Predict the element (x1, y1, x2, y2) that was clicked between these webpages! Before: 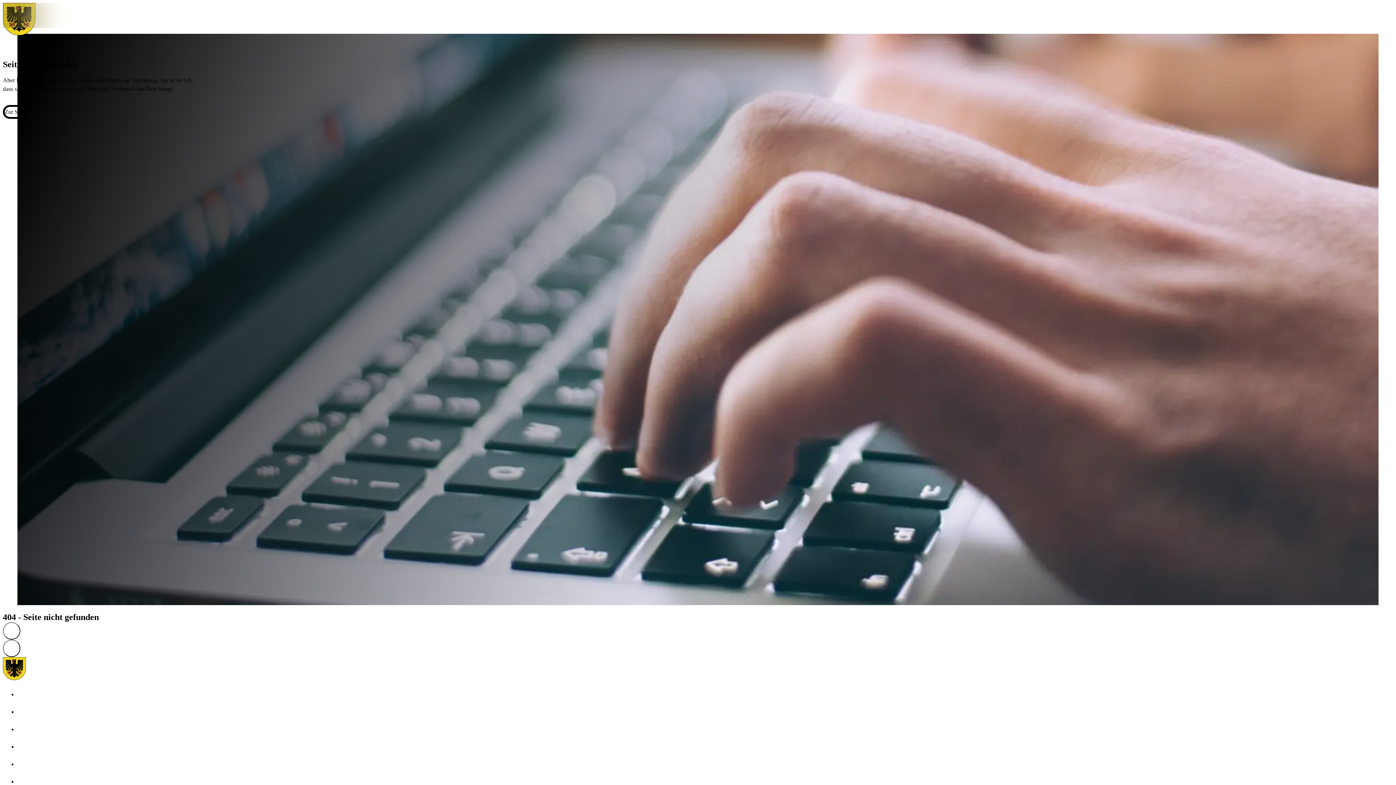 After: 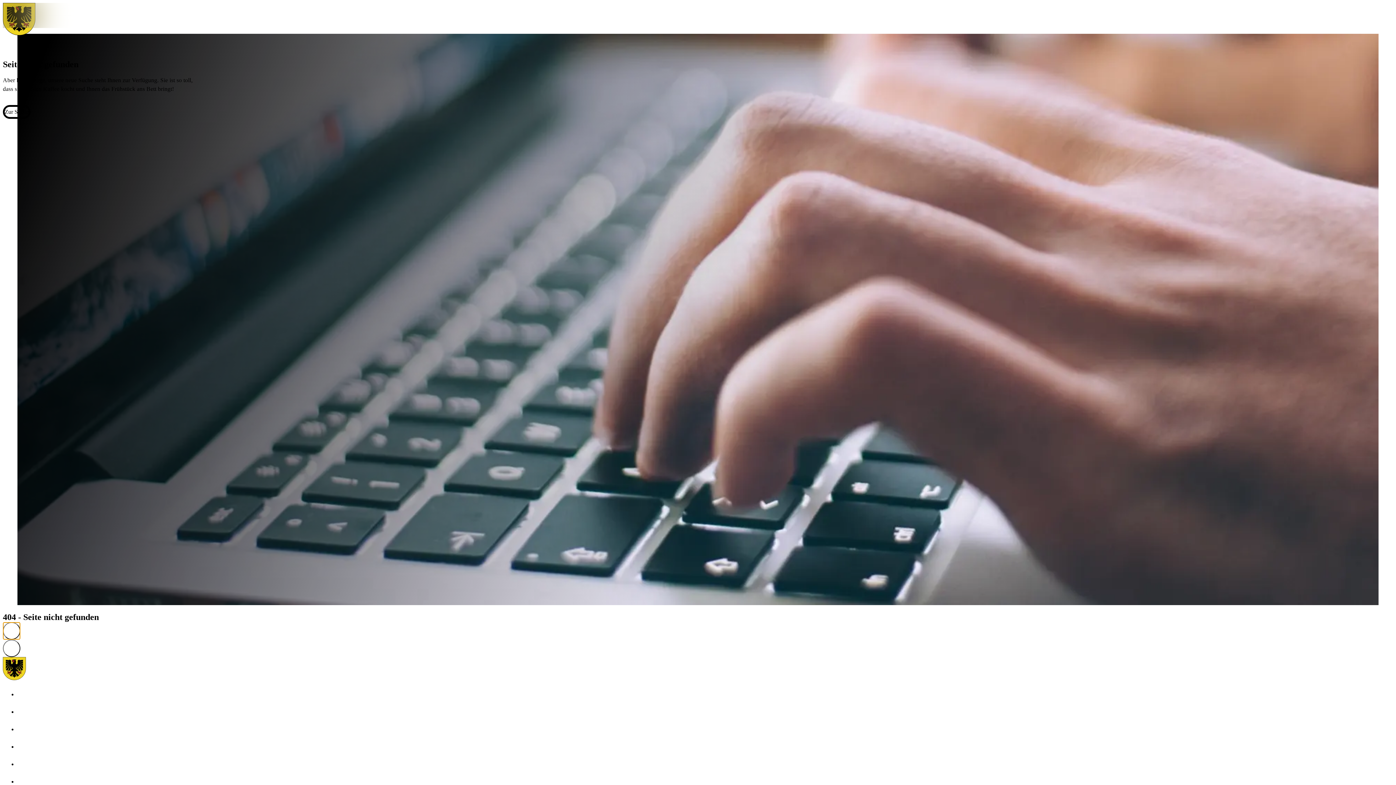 Action: bbox: (2, 622, 20, 640)